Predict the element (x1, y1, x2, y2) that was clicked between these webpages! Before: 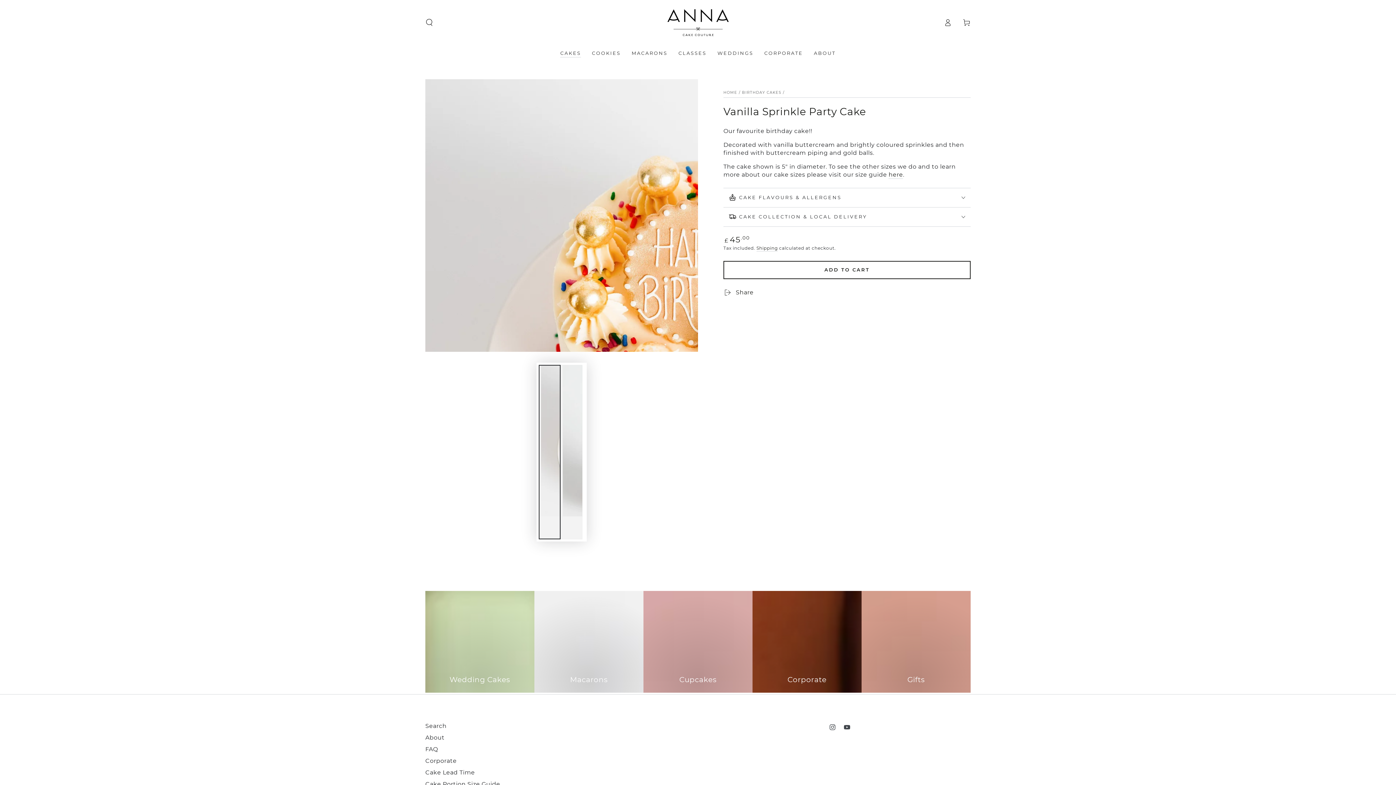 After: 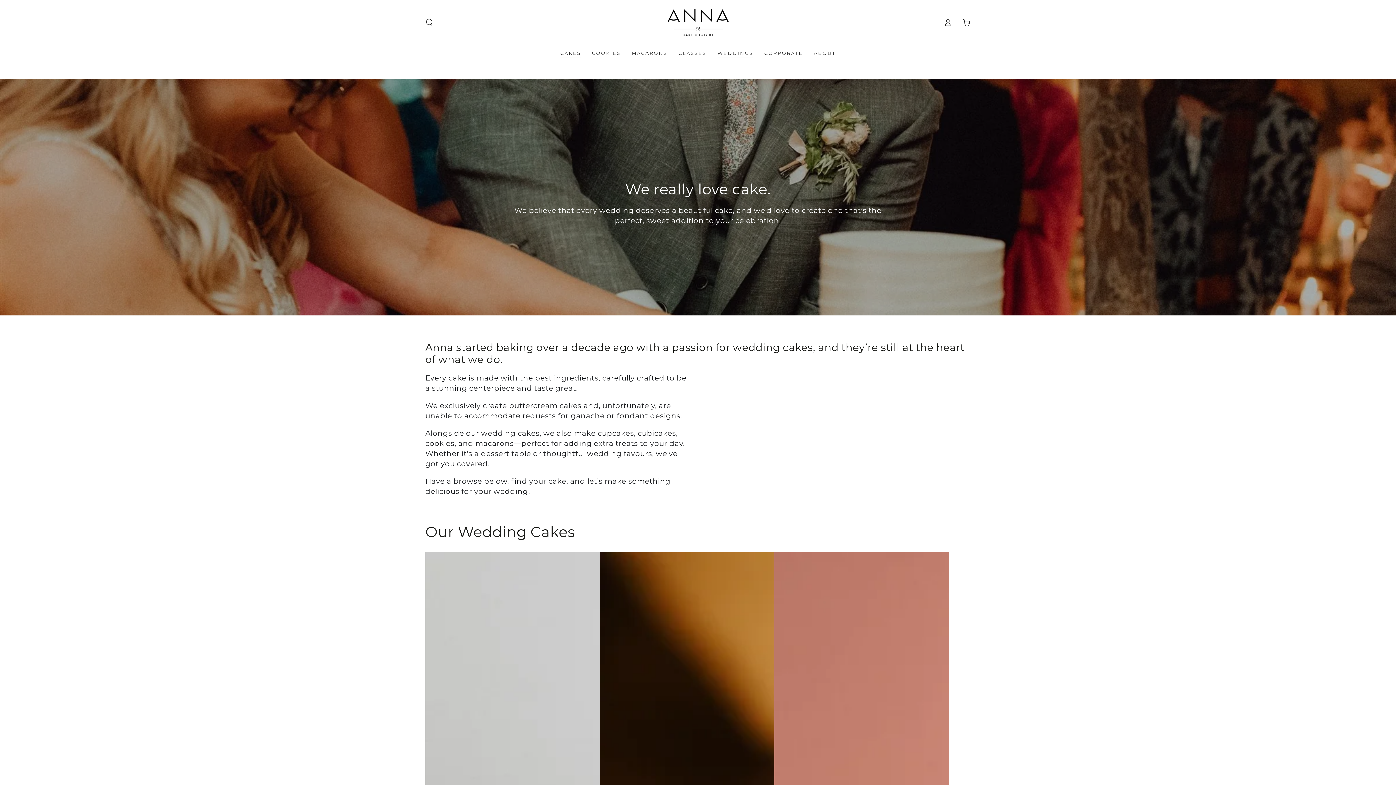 Action: bbox: (425, 591, 534, 692) label: Wedding Cakes